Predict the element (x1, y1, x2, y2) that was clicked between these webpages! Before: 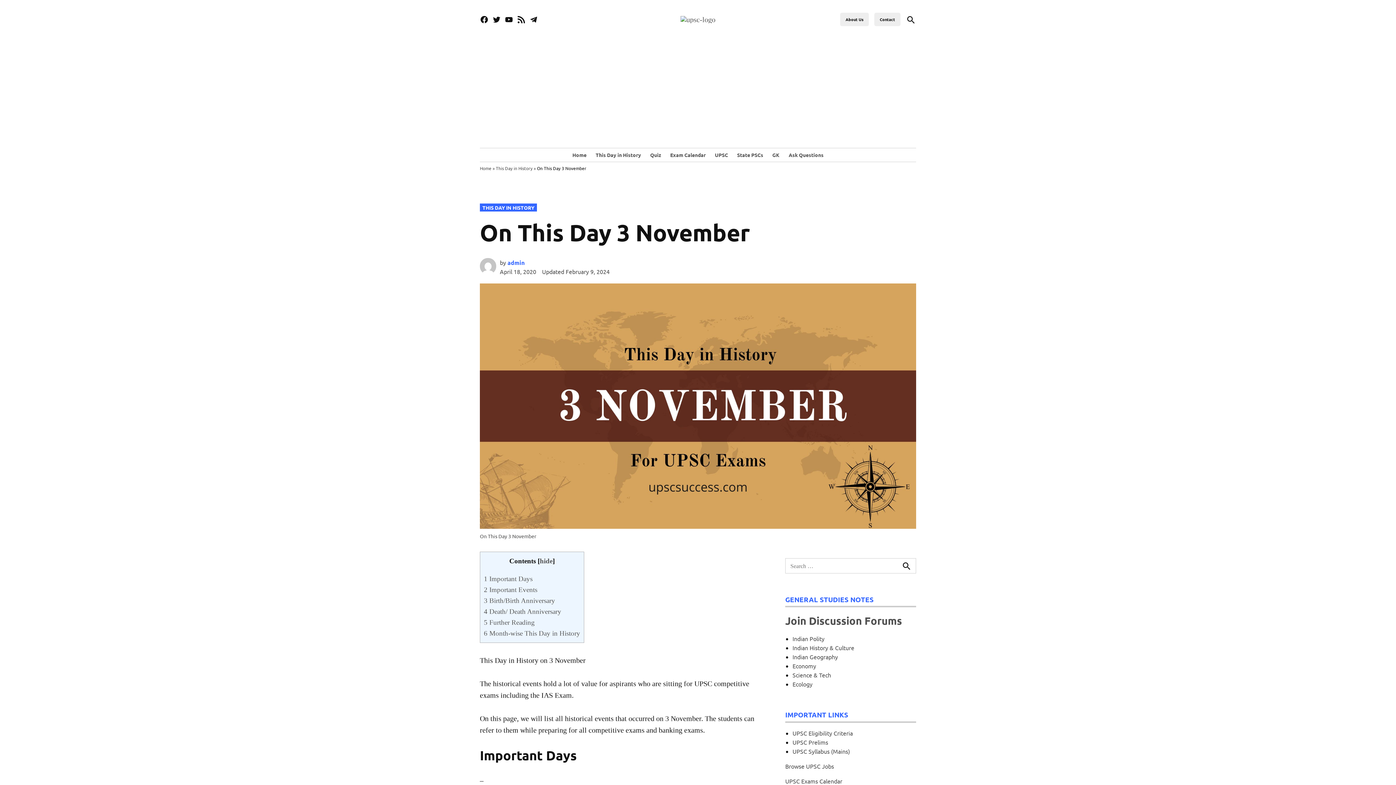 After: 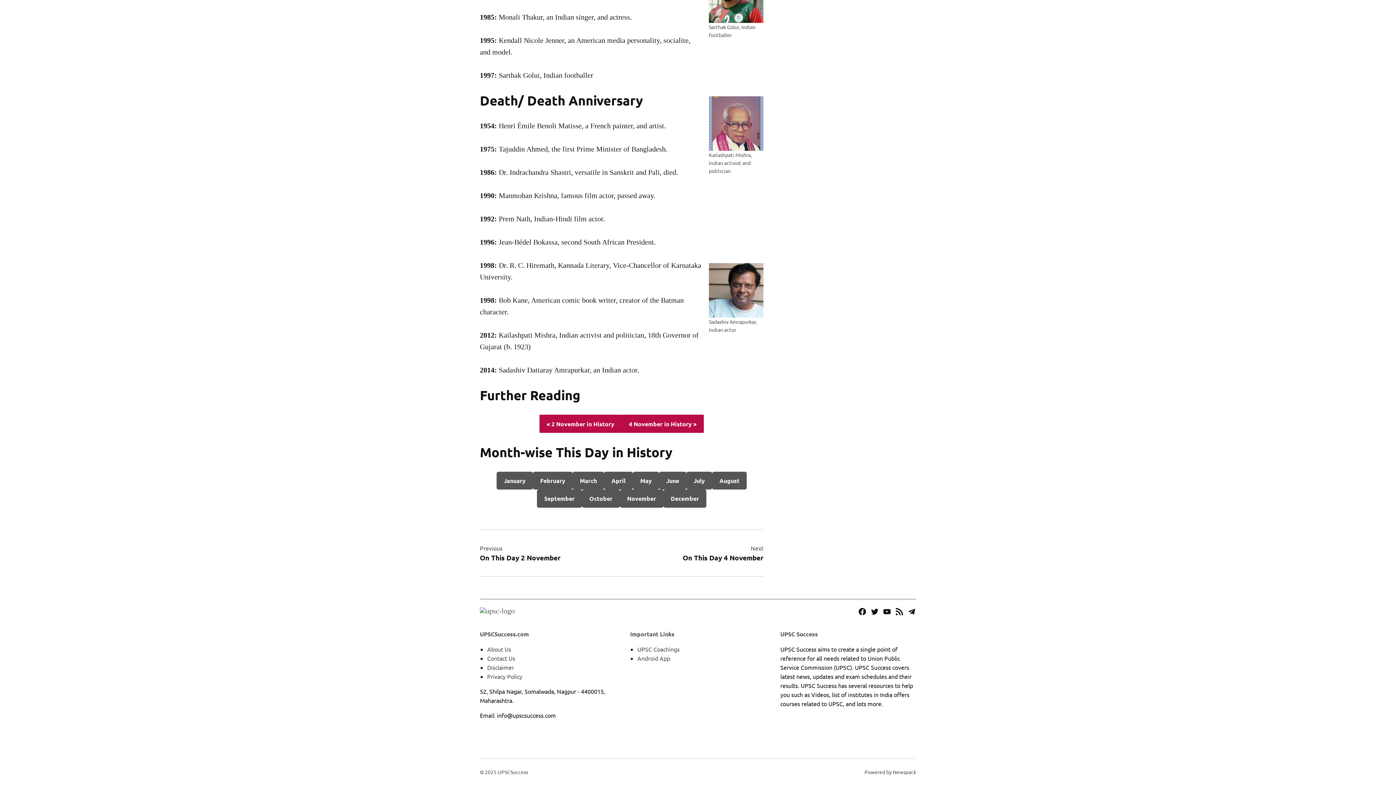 Action: label: 6 Month-wise This Day in History bbox: (484, 629, 580, 637)